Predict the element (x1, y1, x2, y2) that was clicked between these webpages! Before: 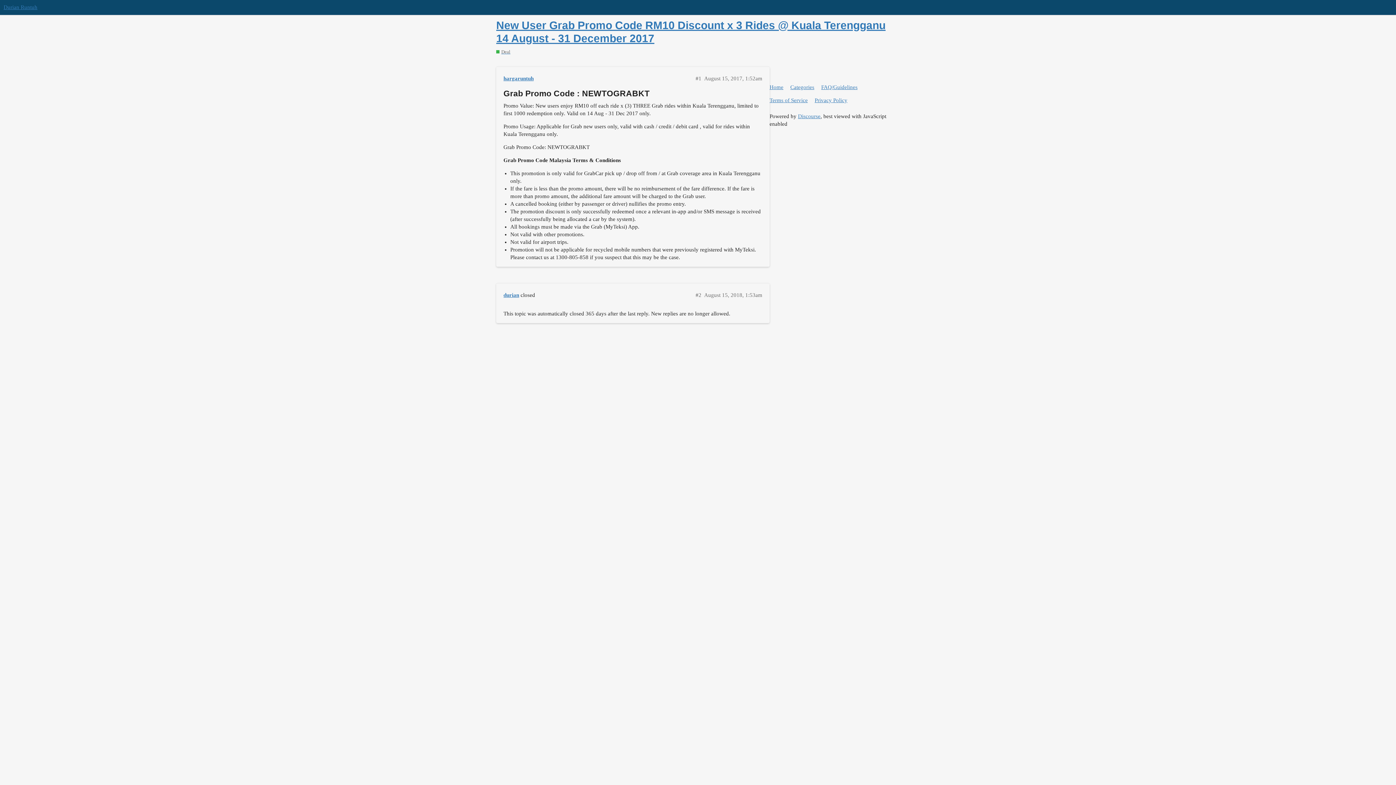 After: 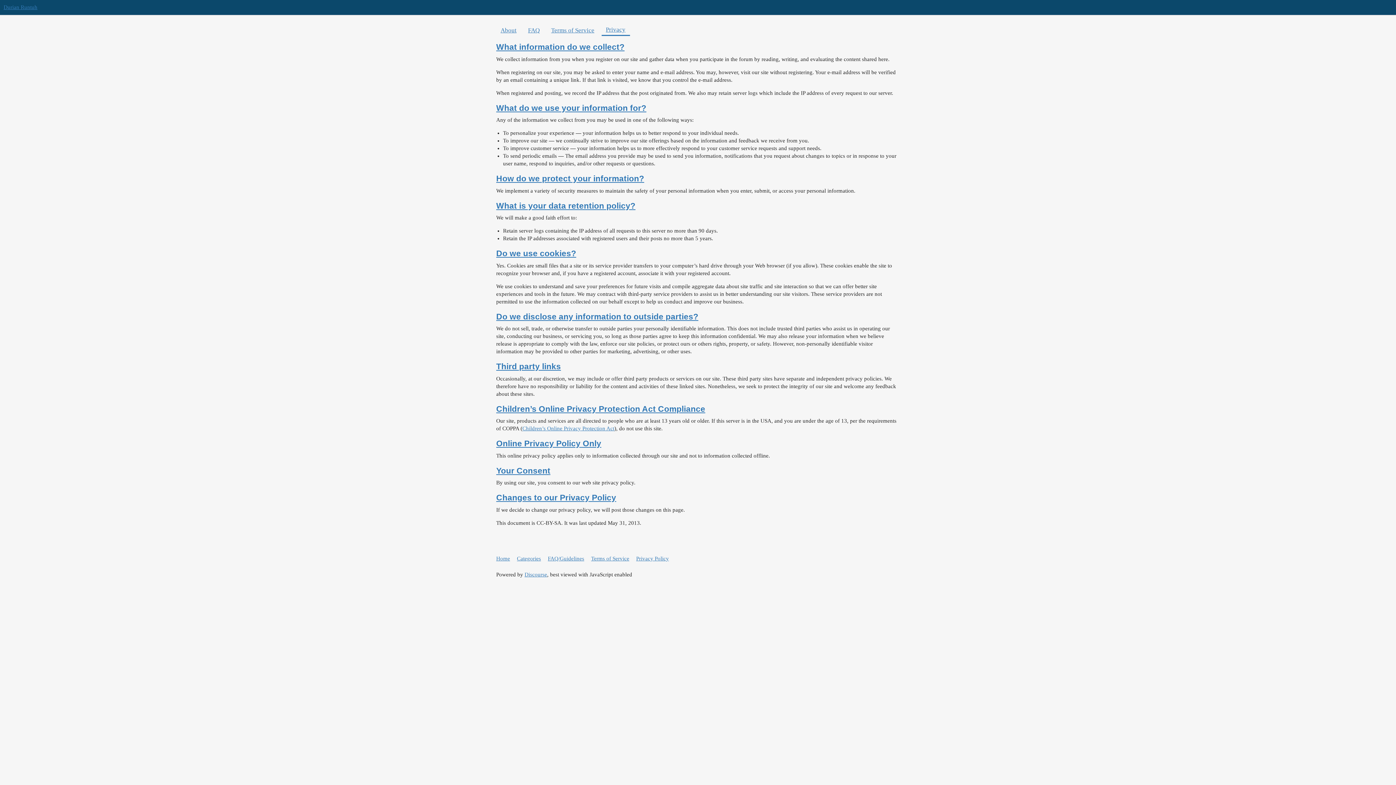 Action: label: Privacy Policy bbox: (814, 94, 853, 107)